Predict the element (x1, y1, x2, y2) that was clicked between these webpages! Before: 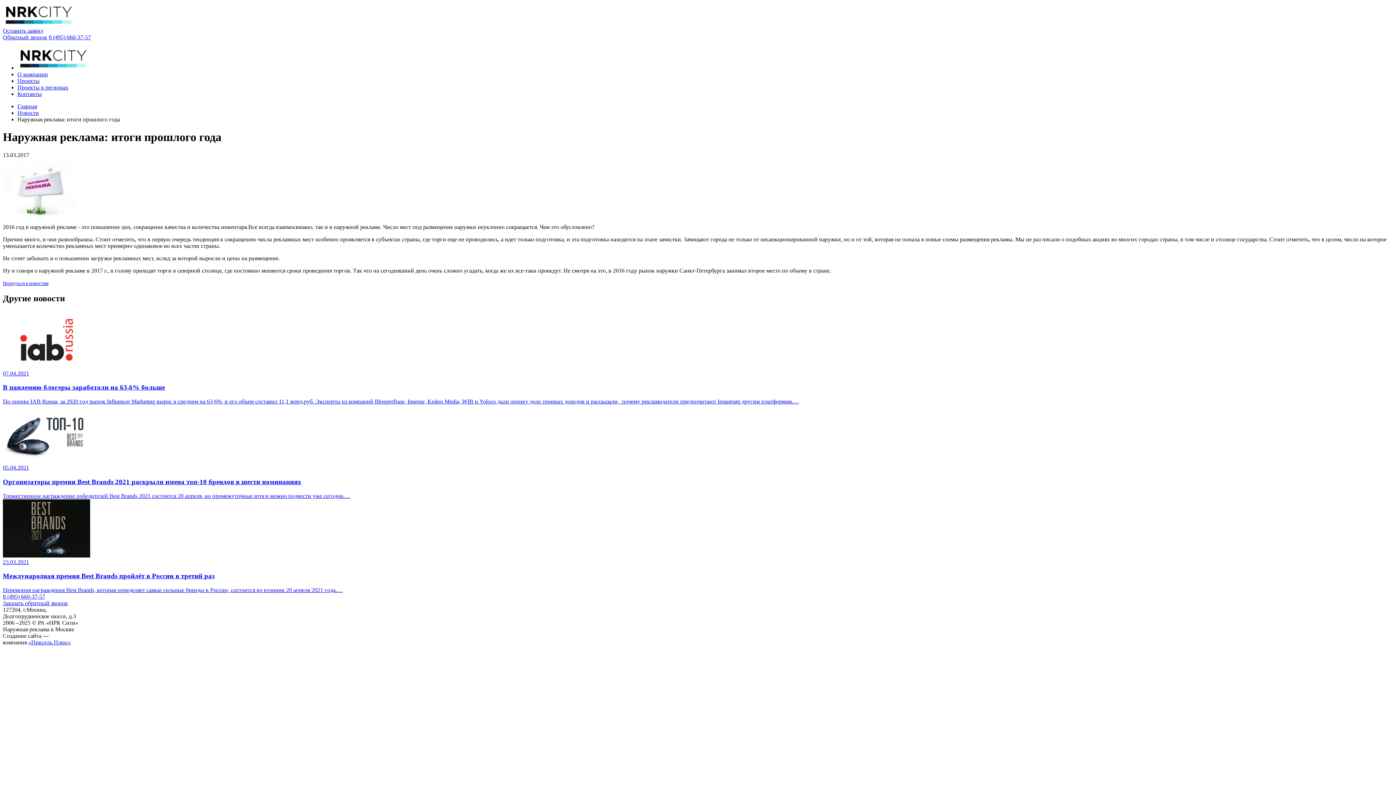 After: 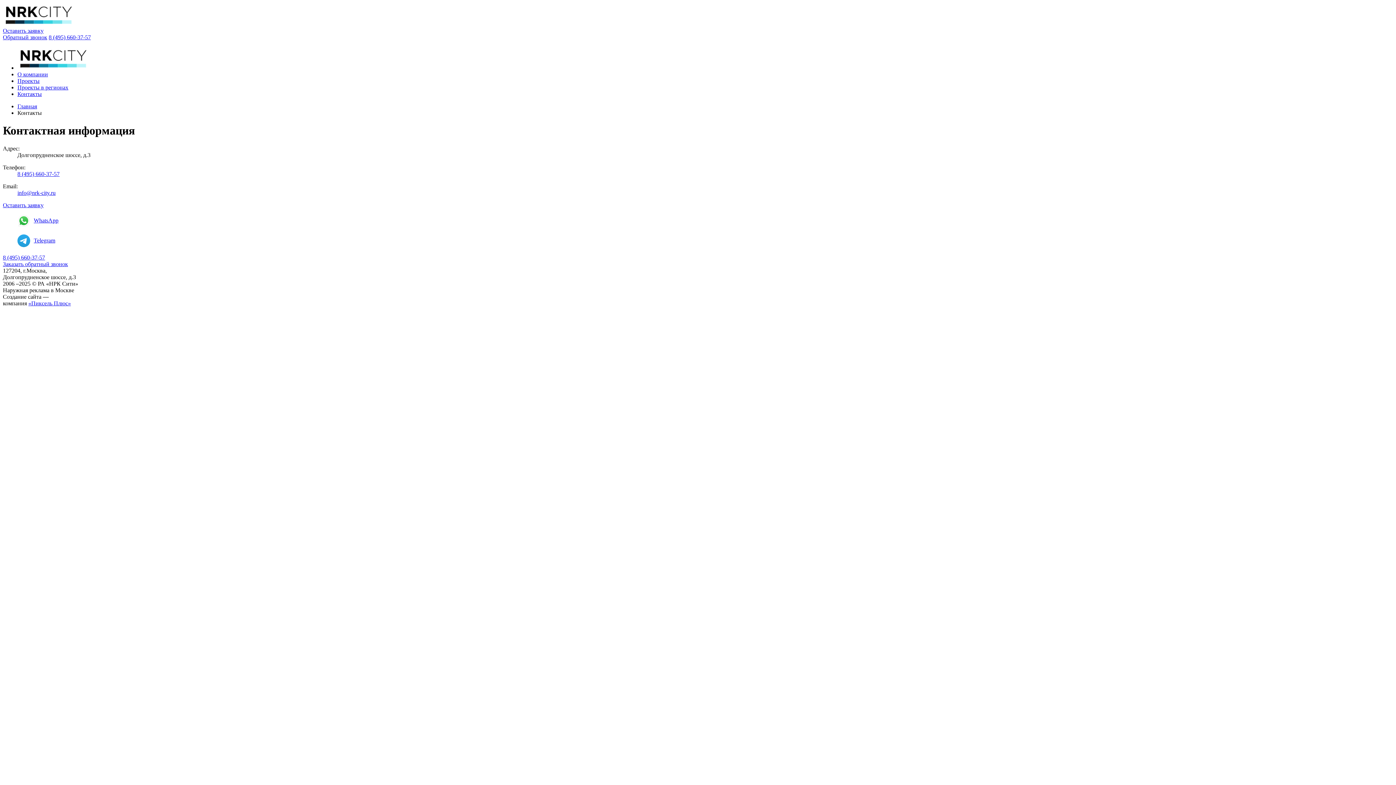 Action: label: Контакты bbox: (17, 90, 41, 97)